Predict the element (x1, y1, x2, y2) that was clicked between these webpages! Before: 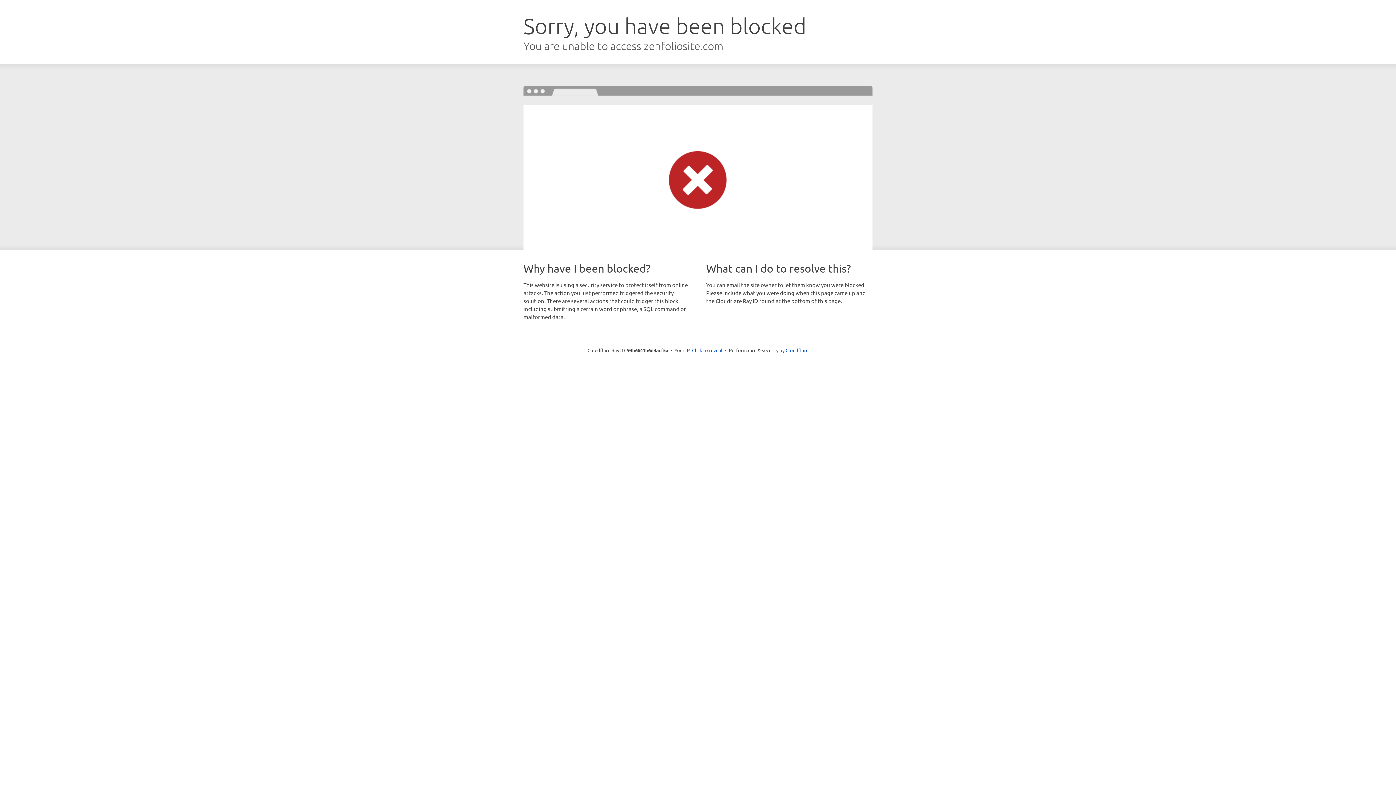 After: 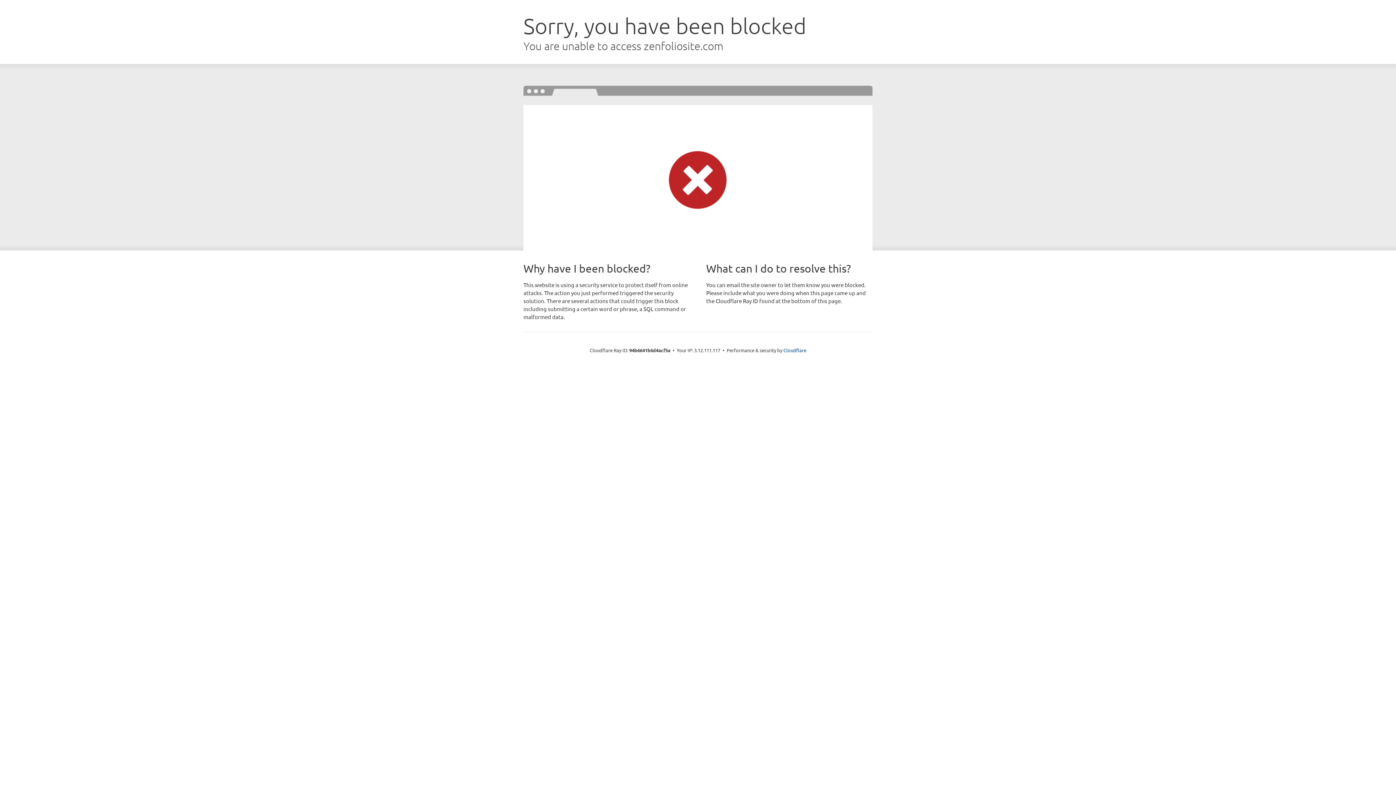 Action: bbox: (692, 346, 722, 353) label: Click to reveal